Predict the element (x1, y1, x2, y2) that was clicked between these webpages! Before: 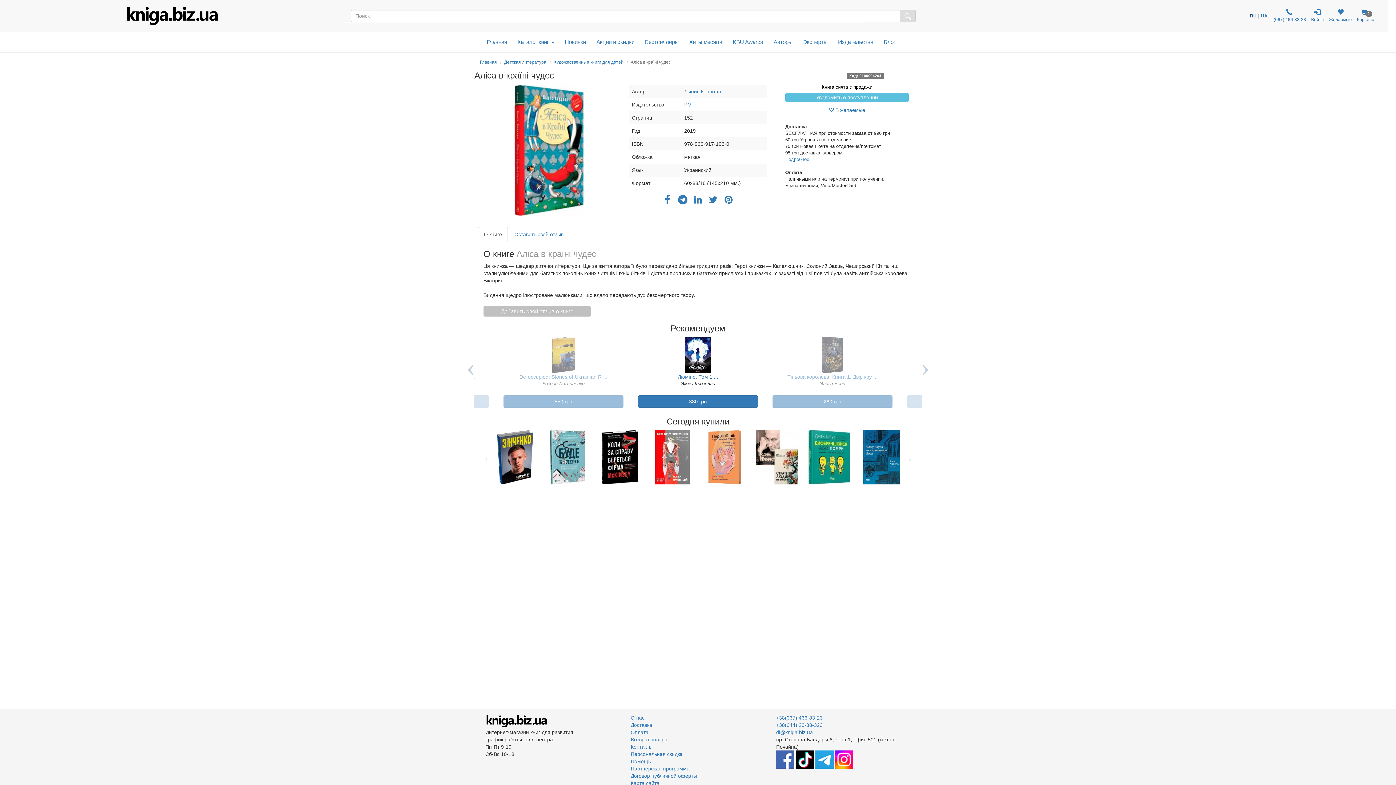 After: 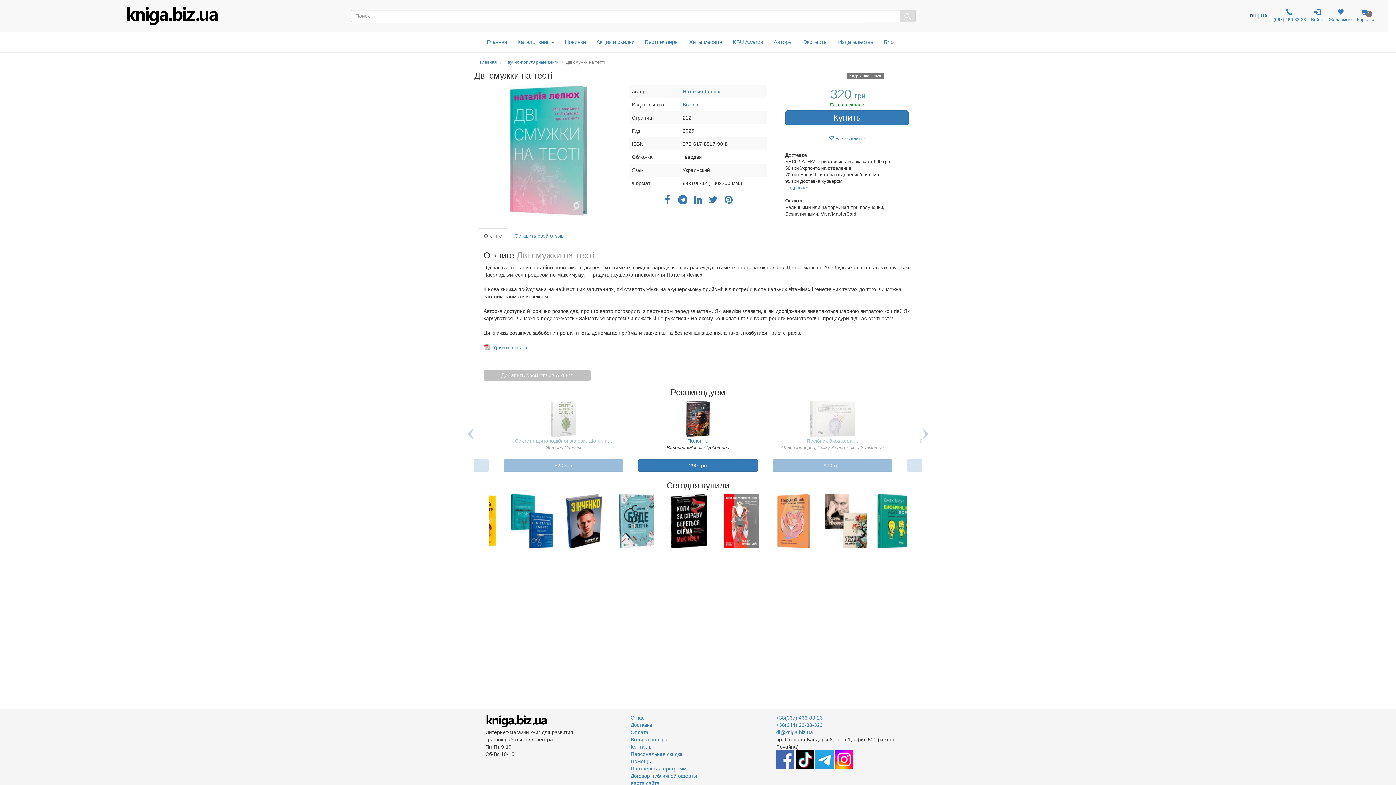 Action: bbox: (497, 430, 550, 484)